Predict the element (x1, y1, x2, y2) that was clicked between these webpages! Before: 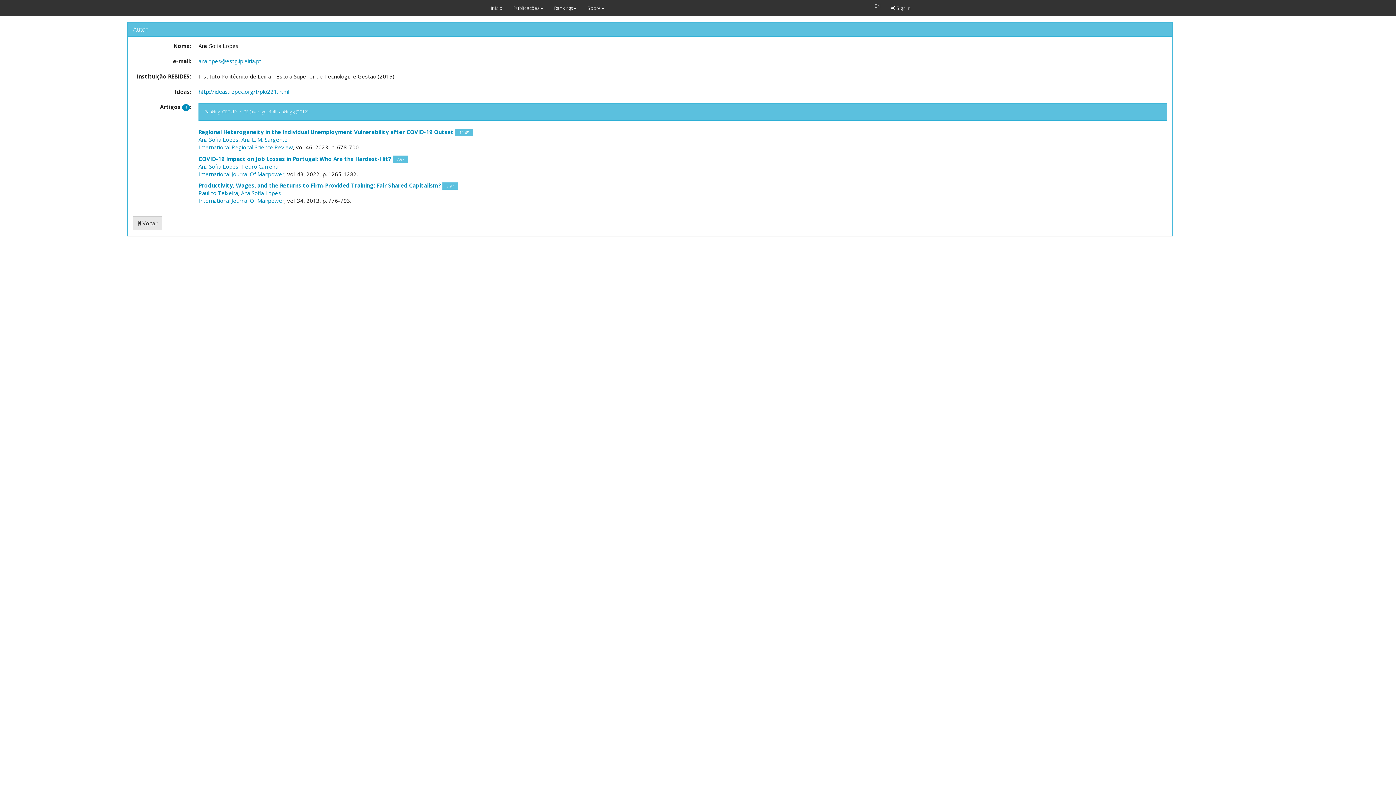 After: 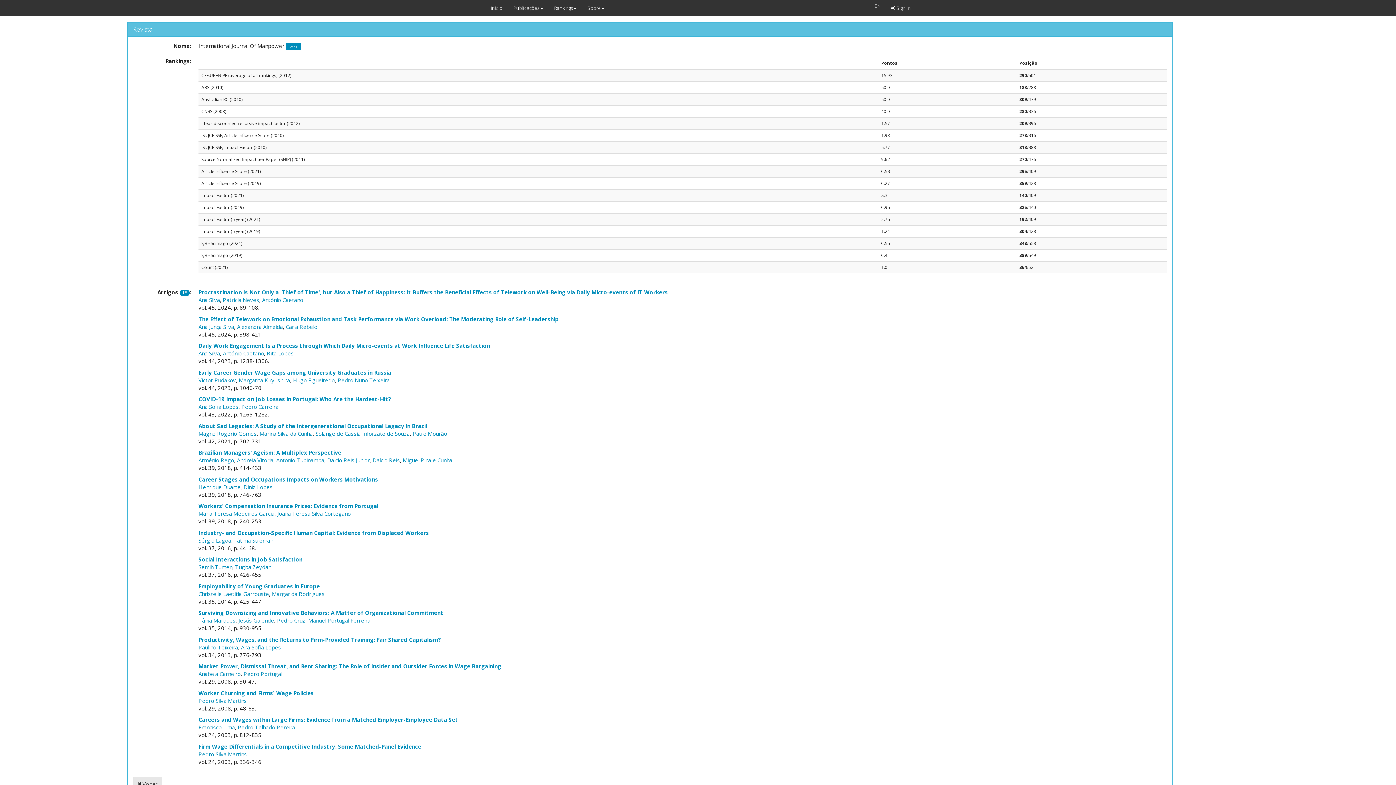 Action: label: International Journal Of Manpower bbox: (198, 197, 284, 204)